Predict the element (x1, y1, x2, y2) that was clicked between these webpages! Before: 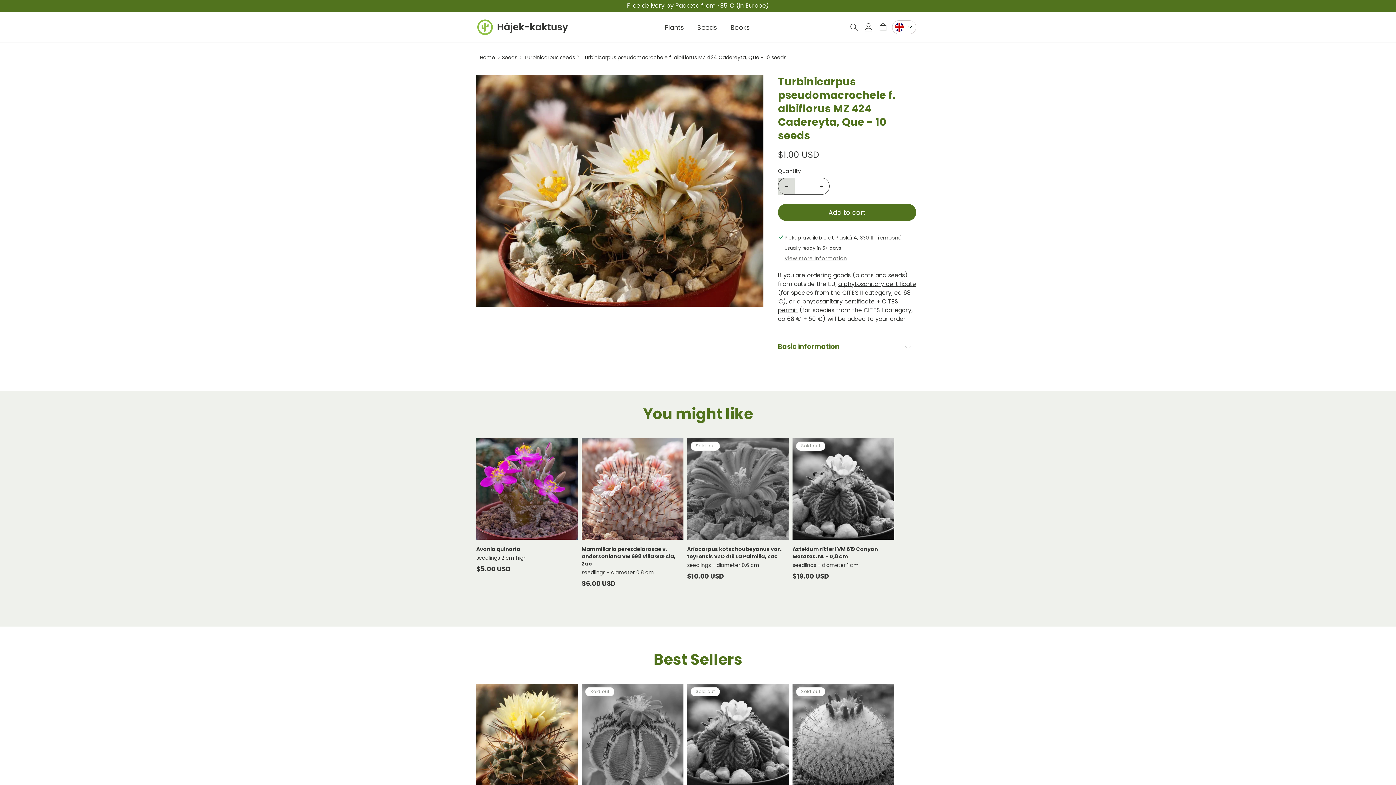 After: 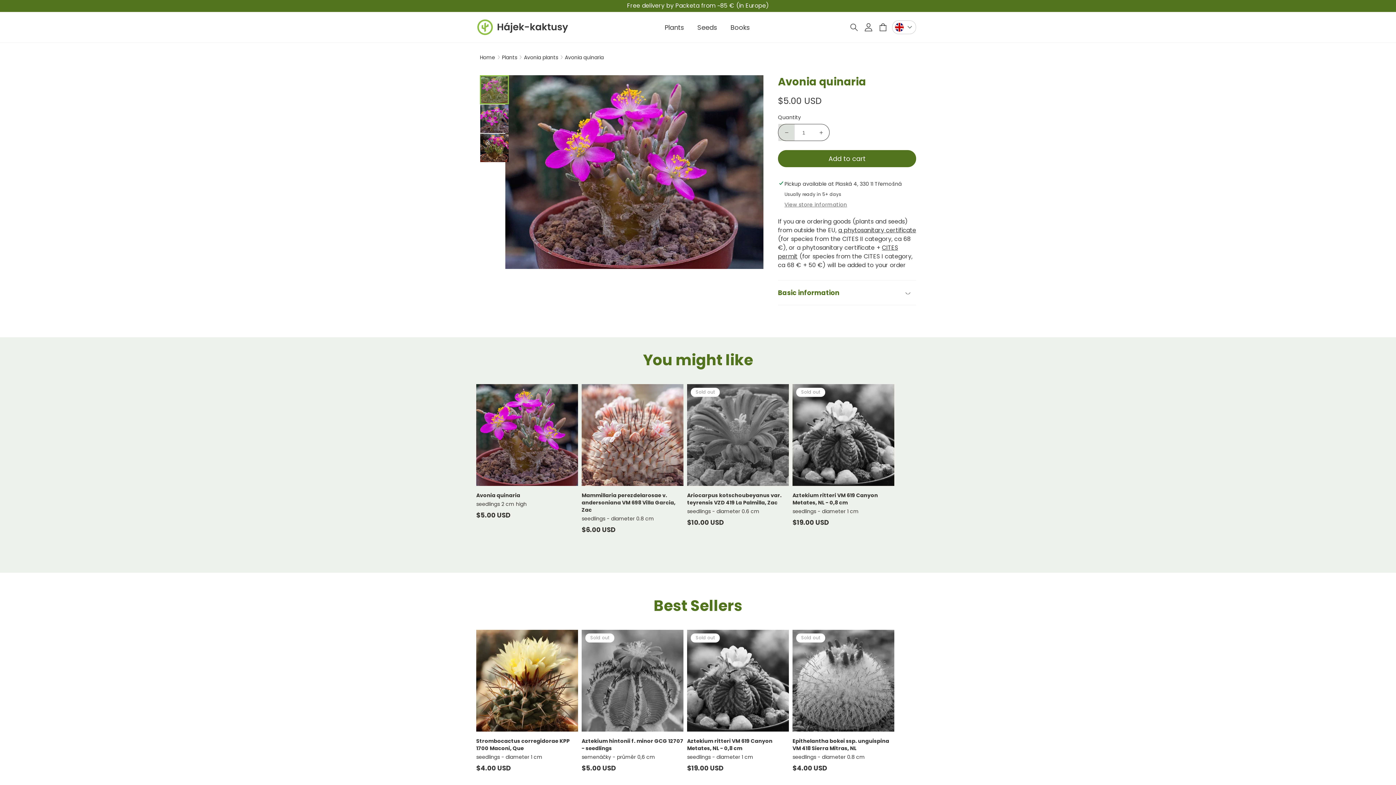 Action: bbox: (476, 545, 578, 553) label: Avonia quinaria